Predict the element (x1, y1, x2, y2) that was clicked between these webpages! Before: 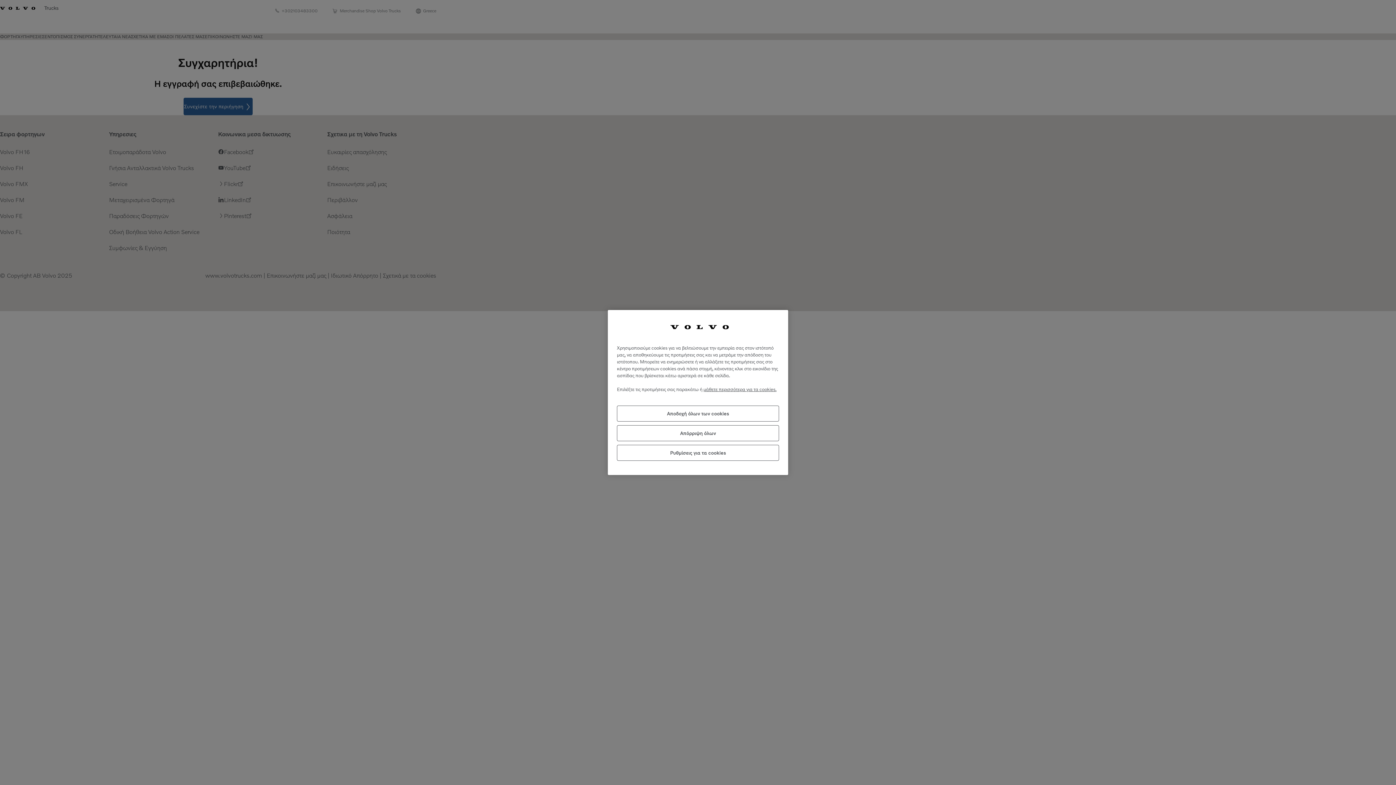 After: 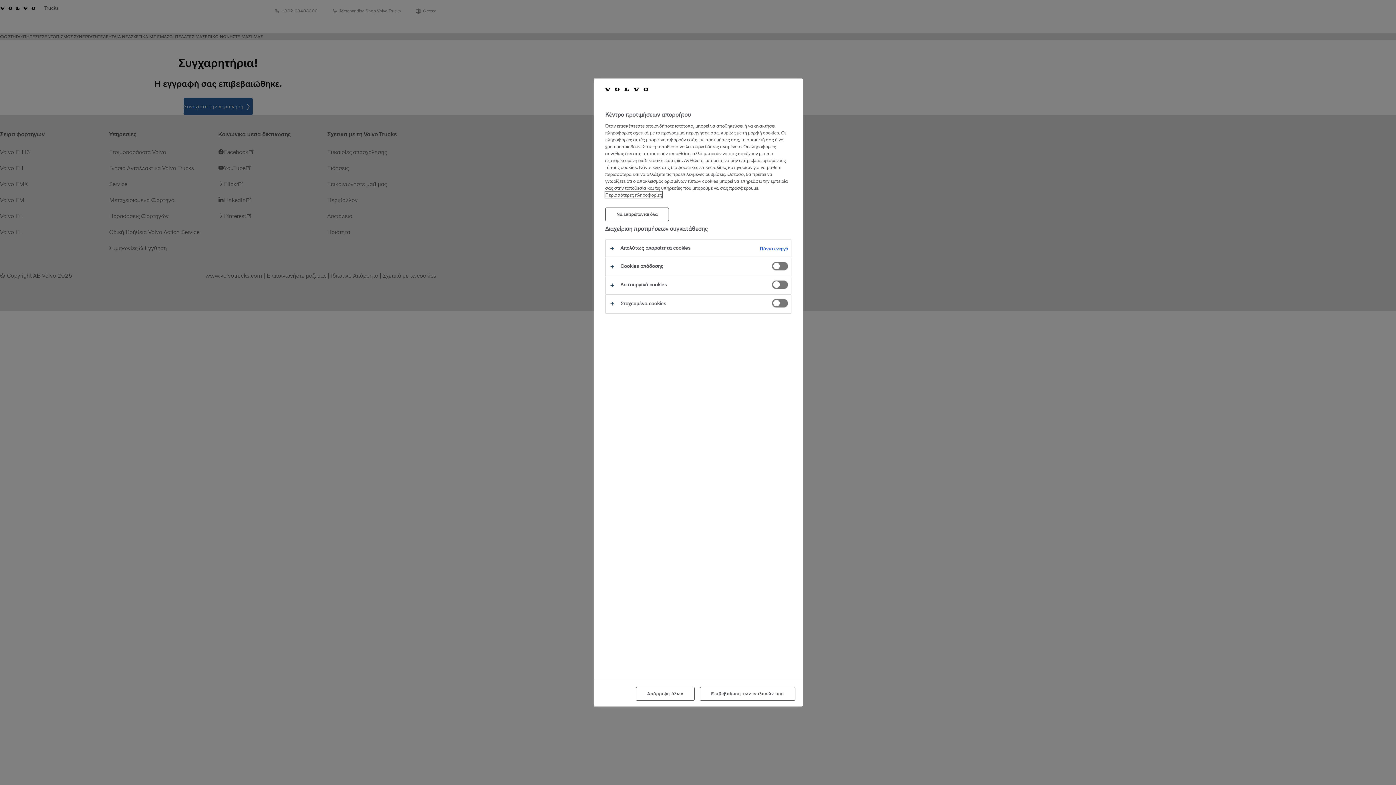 Action: bbox: (617, 444, 779, 460) label: Ρυθμίσεις για τα cookies